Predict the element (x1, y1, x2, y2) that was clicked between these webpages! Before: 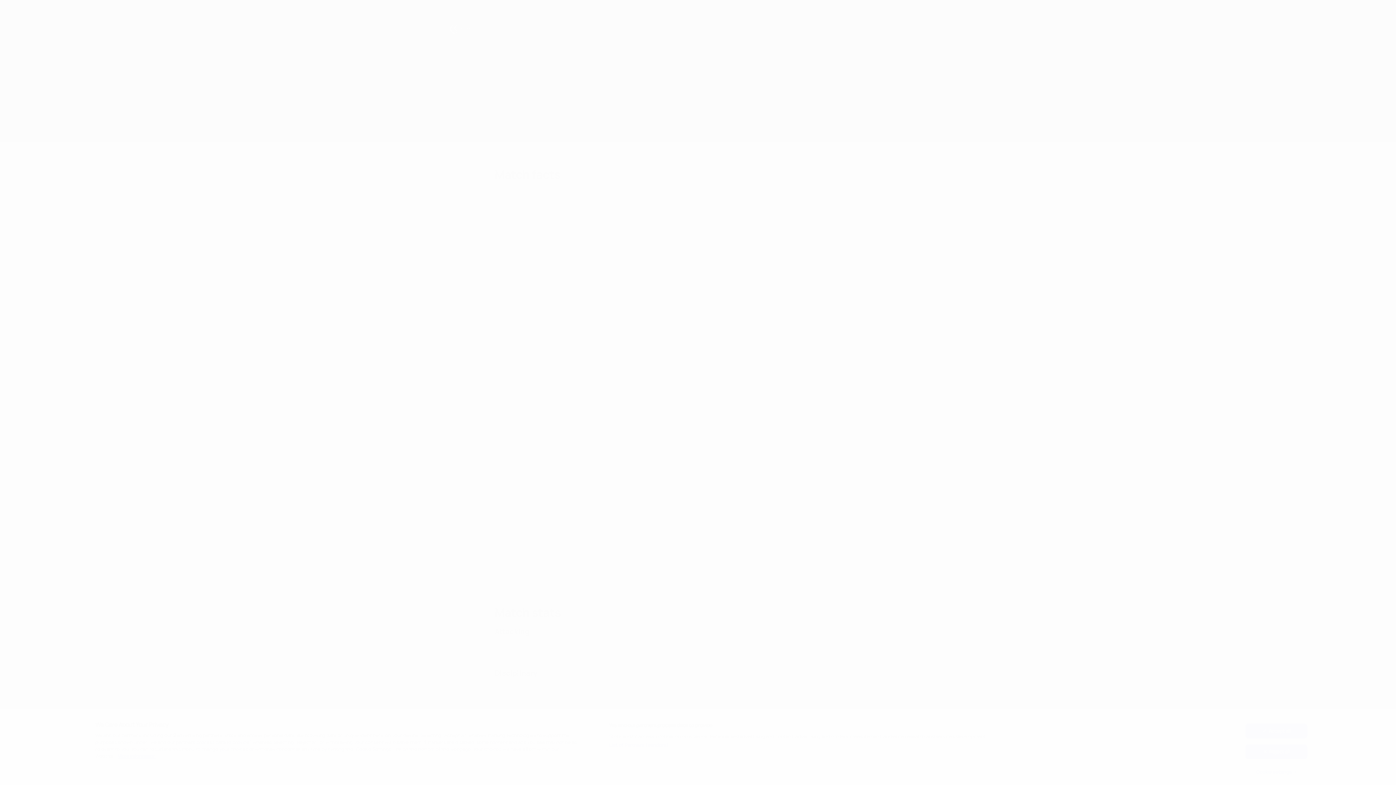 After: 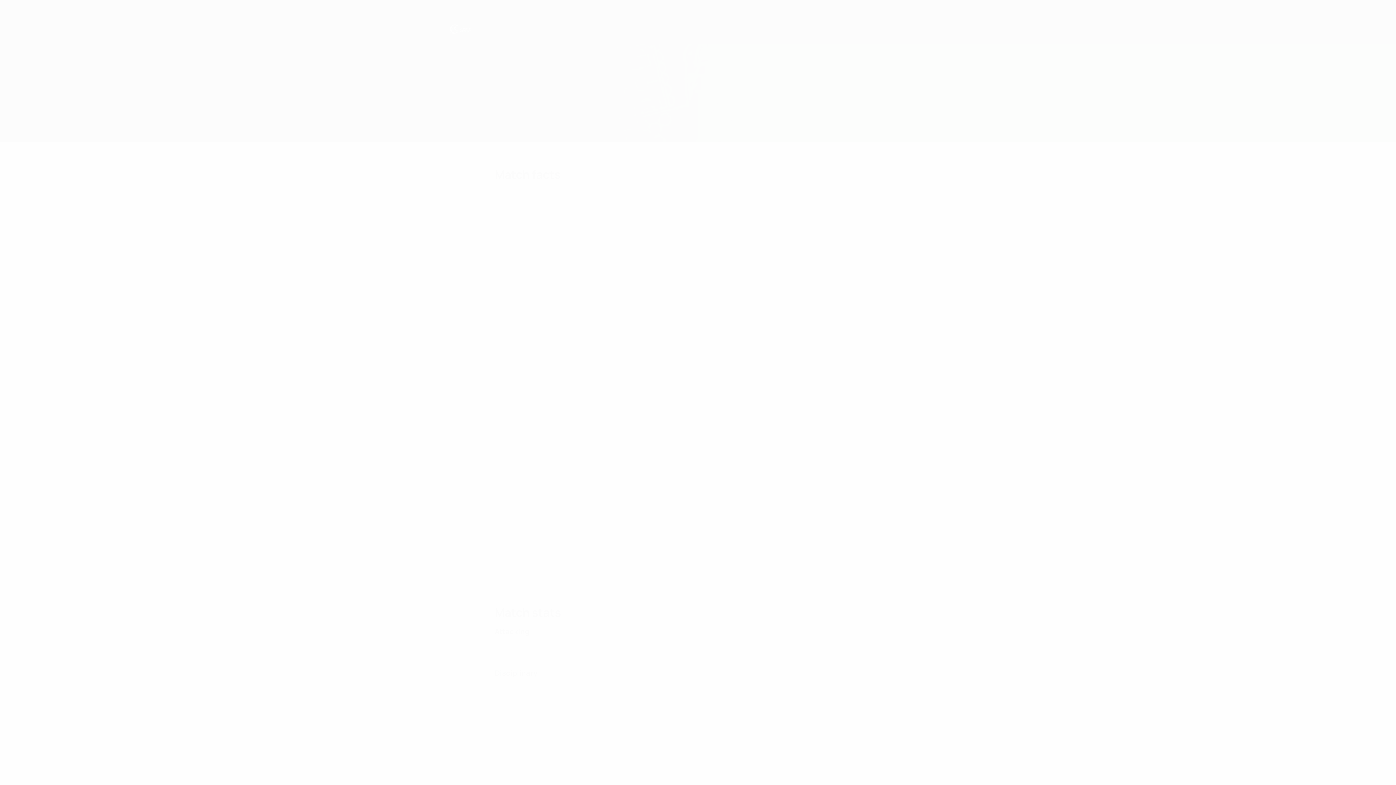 Action: label: Accept all bbox: (1245, 724, 1307, 738)